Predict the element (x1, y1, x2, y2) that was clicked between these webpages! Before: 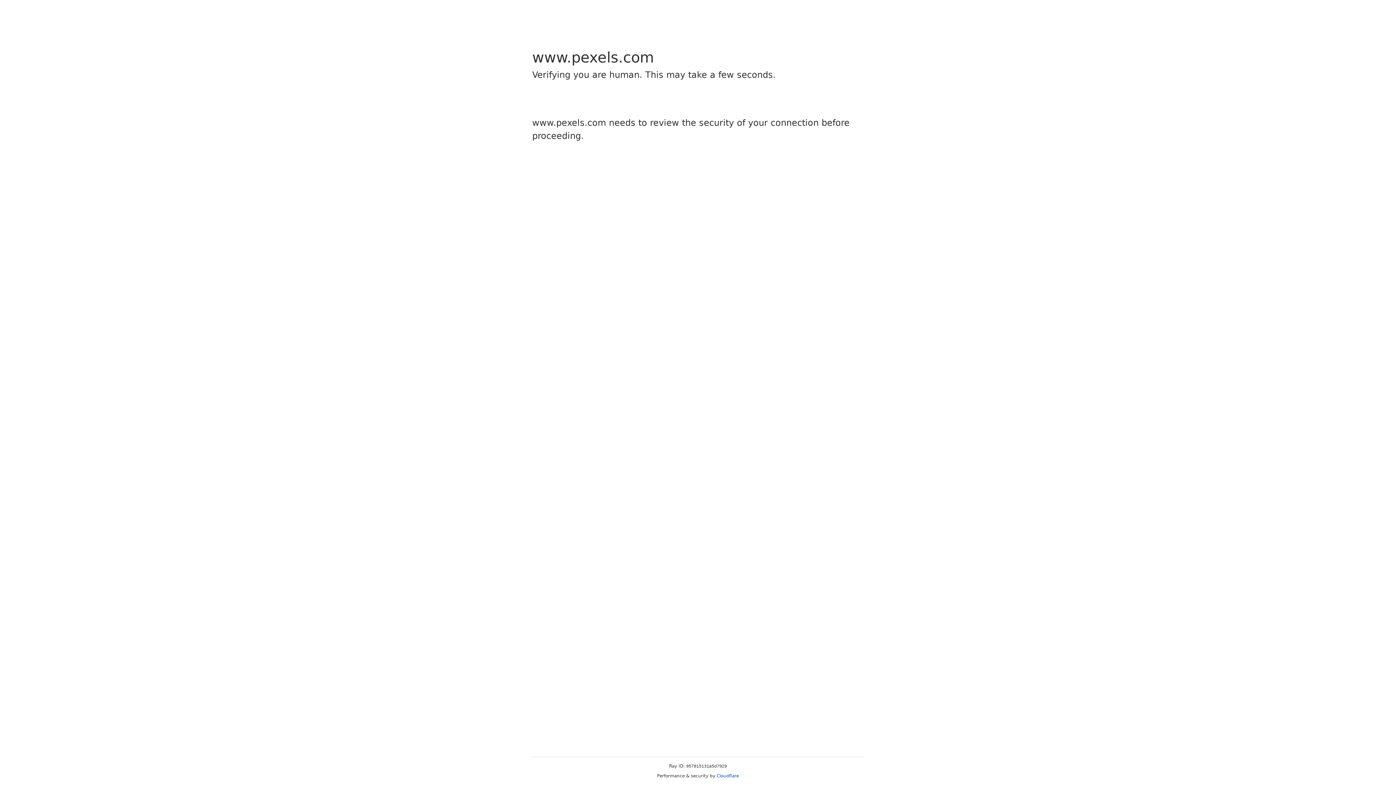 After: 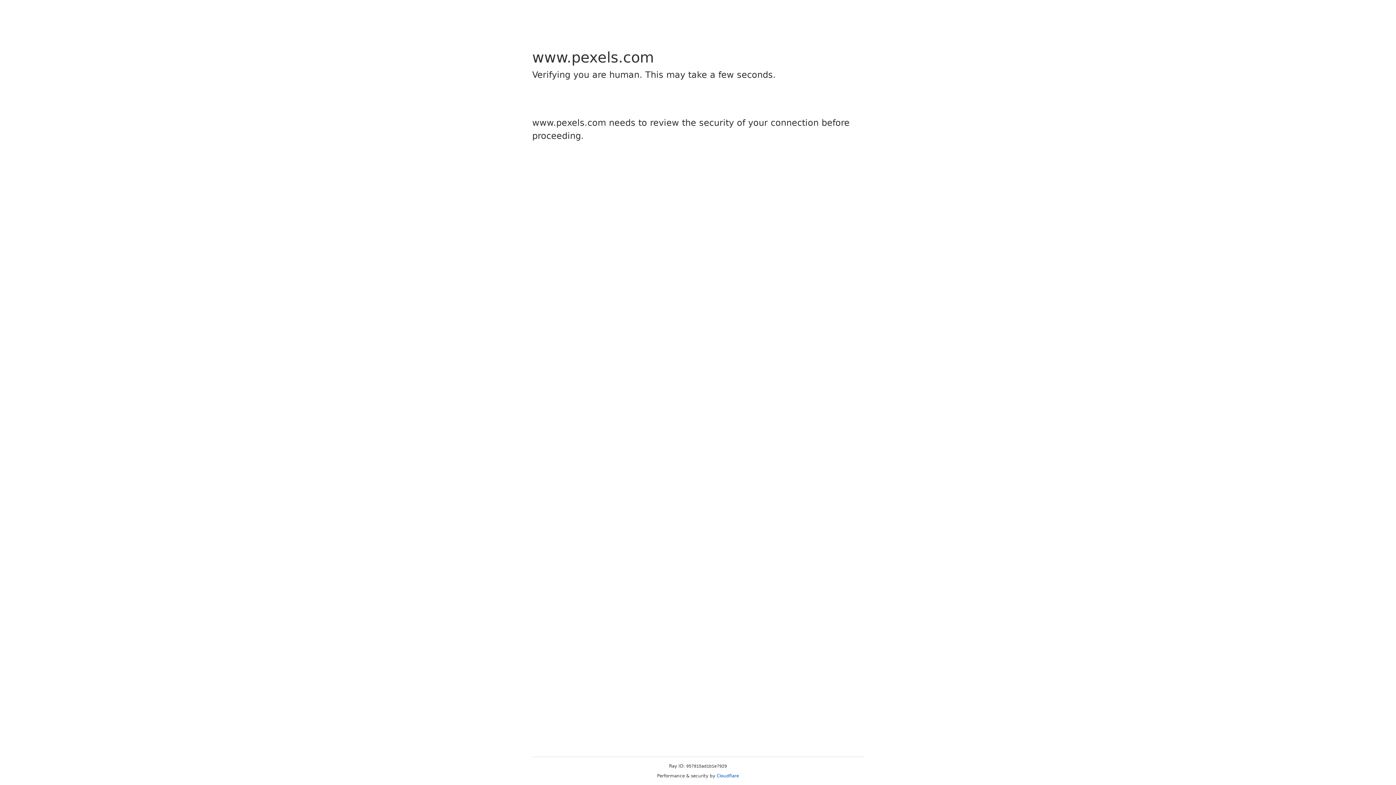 Action: bbox: (716, 773, 739, 778) label: Cloudflare